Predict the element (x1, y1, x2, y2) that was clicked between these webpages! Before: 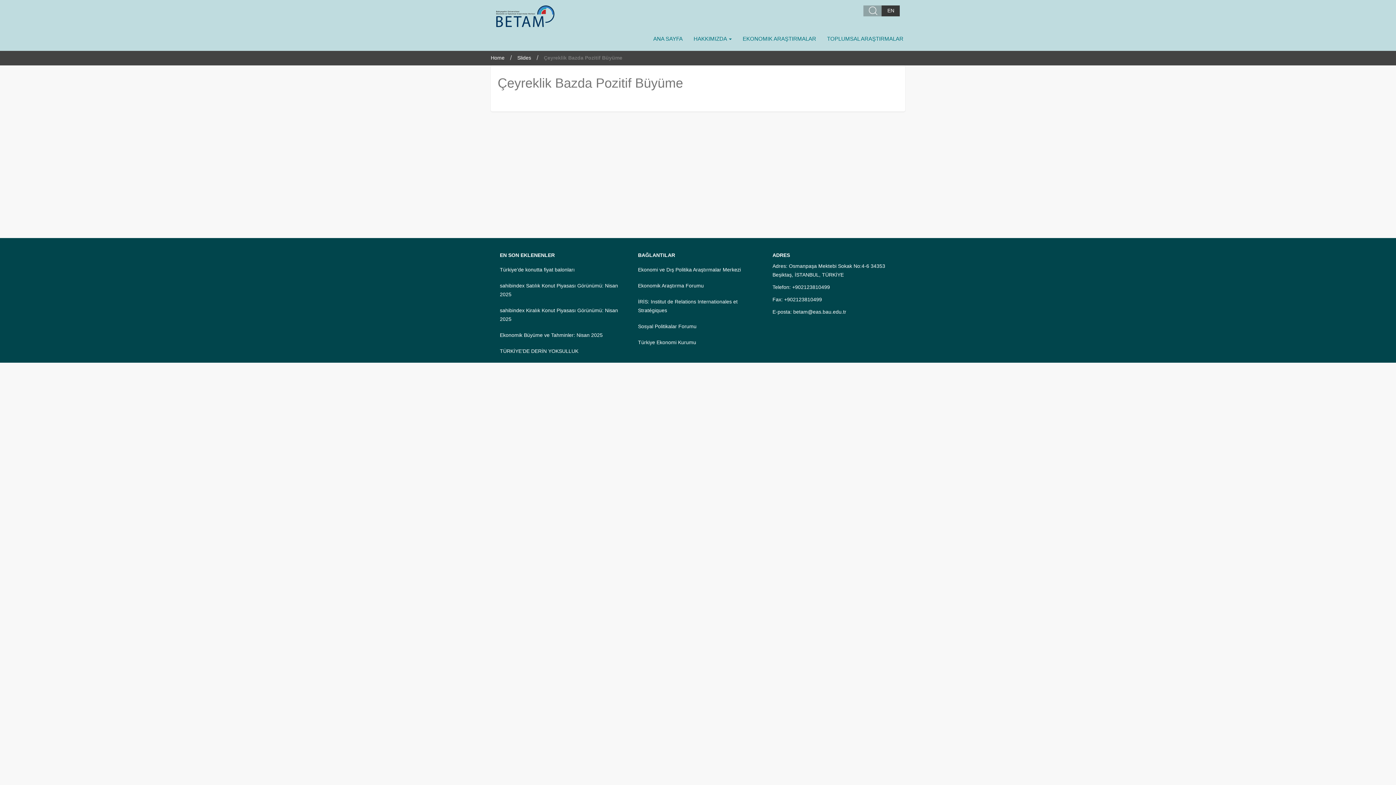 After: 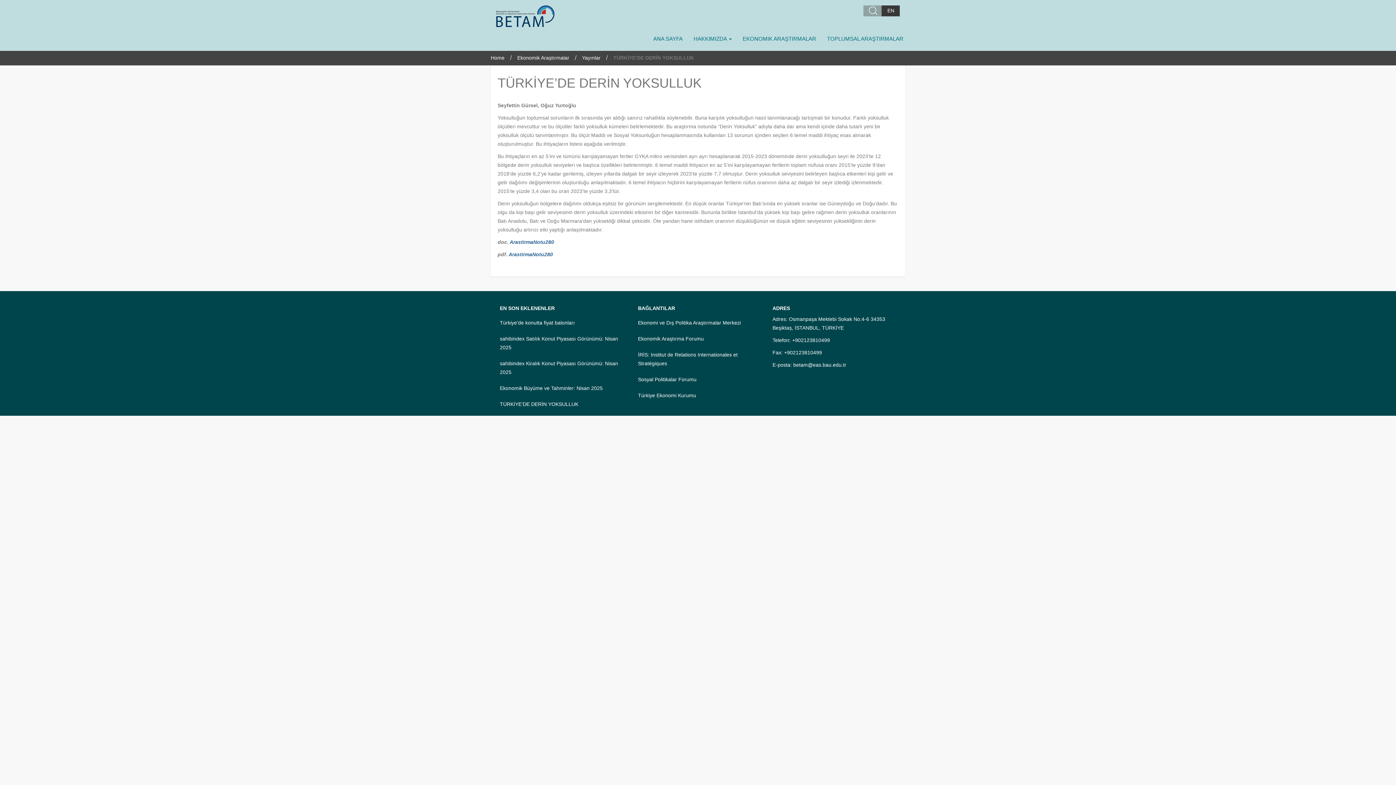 Action: bbox: (500, 348, 578, 354) label: TÜRKİYE’DE DERİN YOKSULLUK